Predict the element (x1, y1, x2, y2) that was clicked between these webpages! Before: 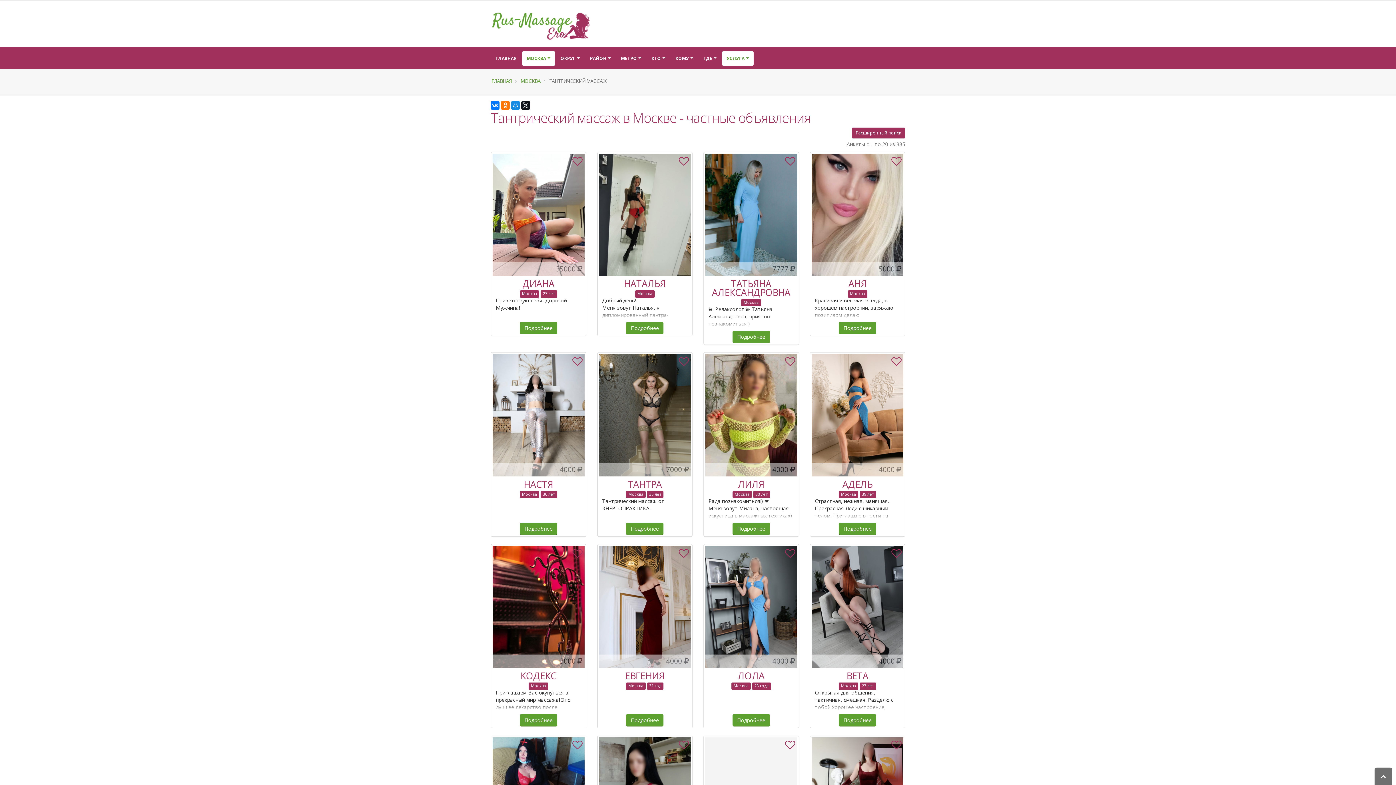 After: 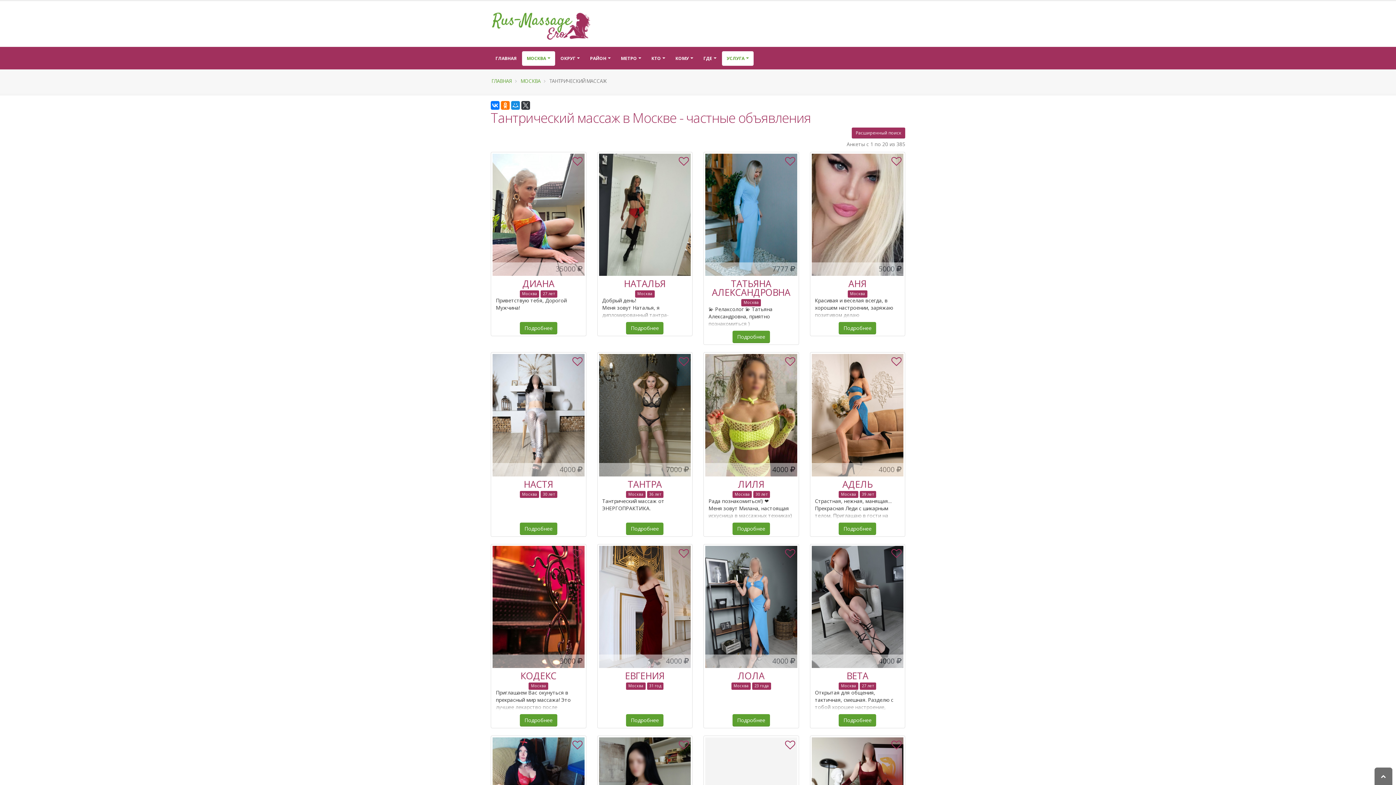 Action: bbox: (521, 101, 530, 109)